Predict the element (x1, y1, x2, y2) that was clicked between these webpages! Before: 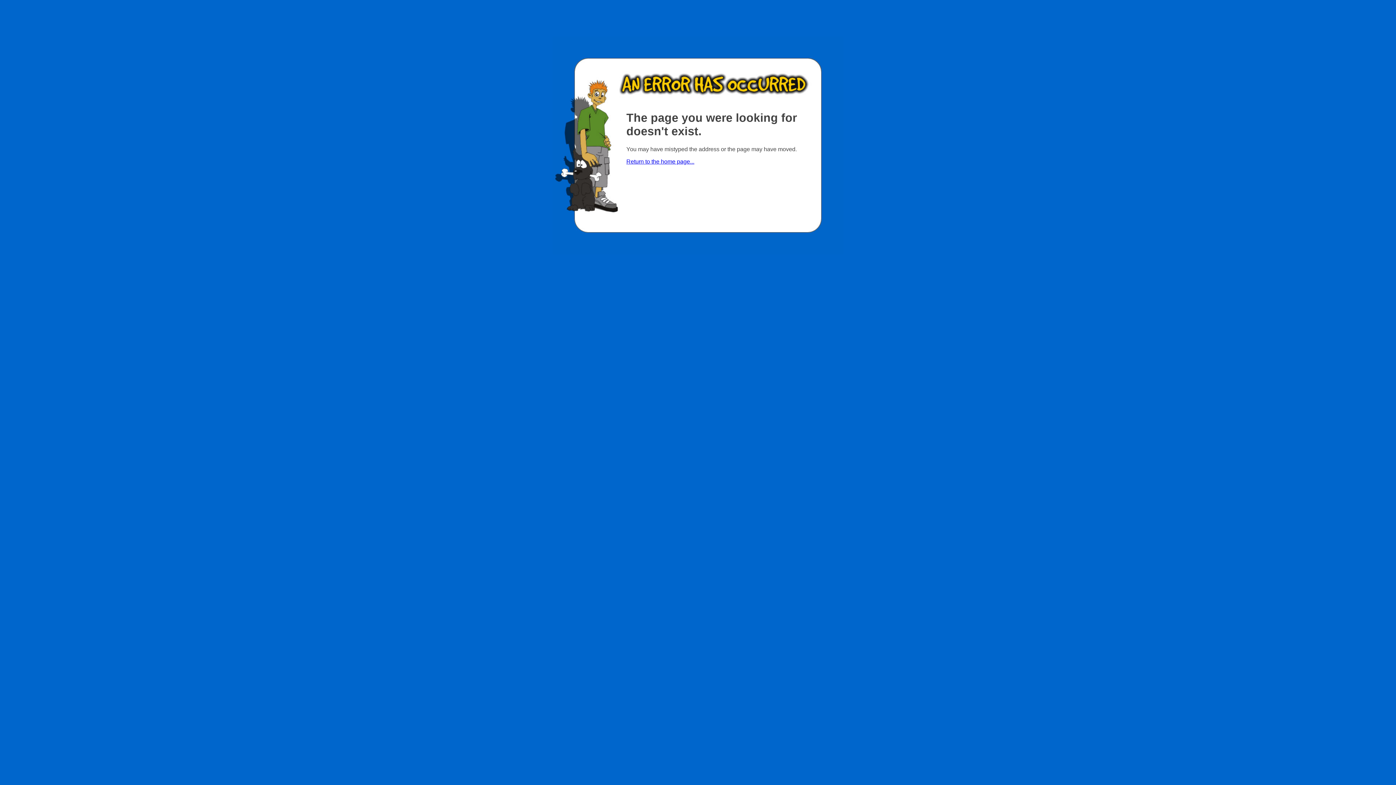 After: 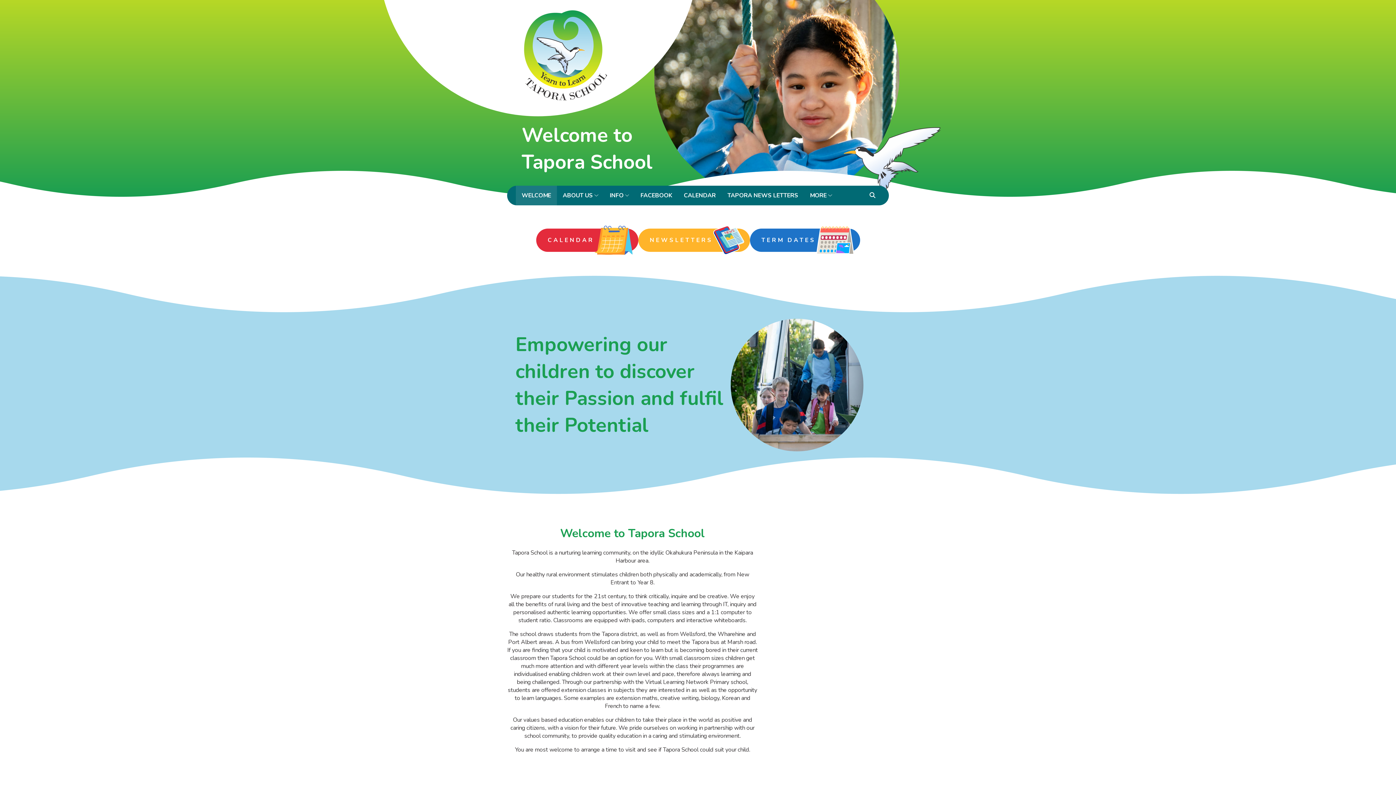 Action: label: Return to the home page... bbox: (626, 158, 694, 164)